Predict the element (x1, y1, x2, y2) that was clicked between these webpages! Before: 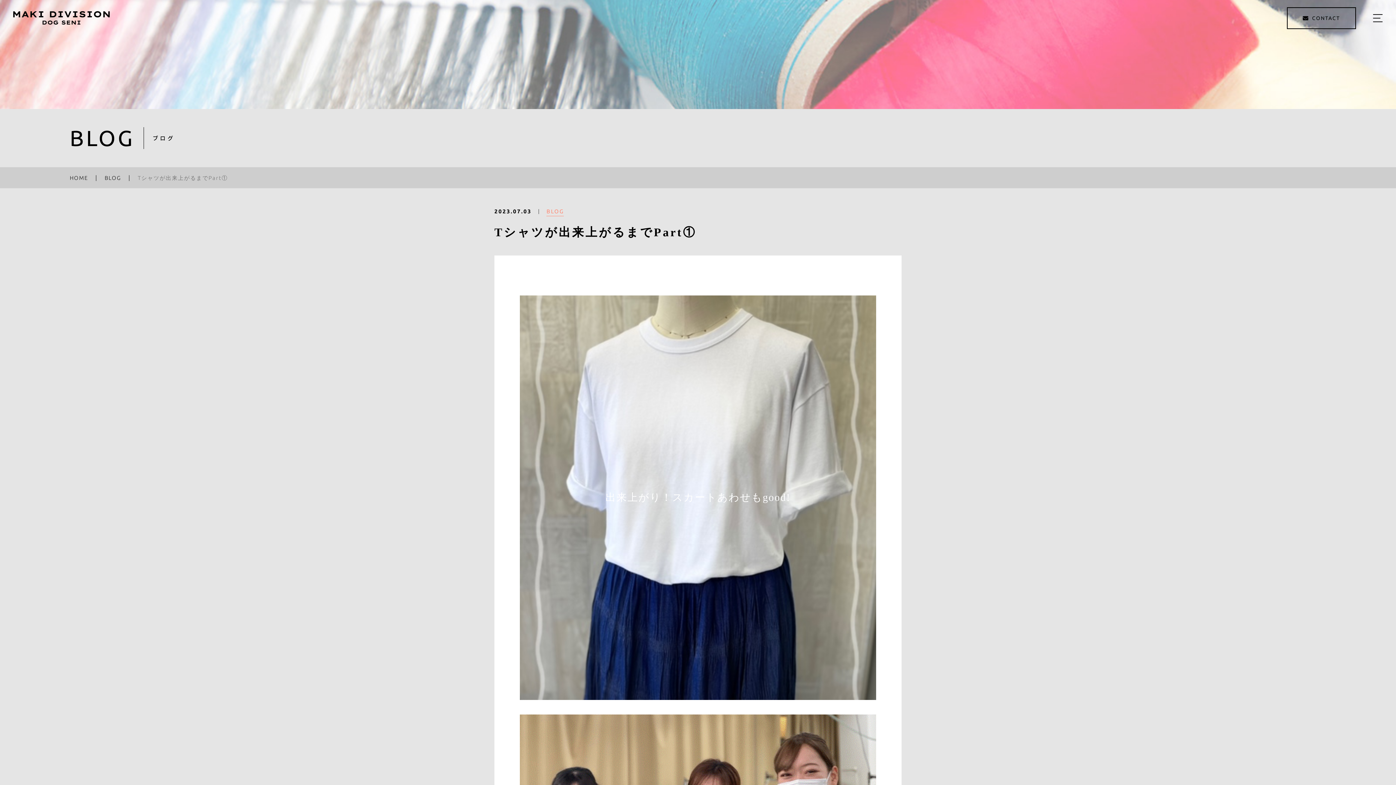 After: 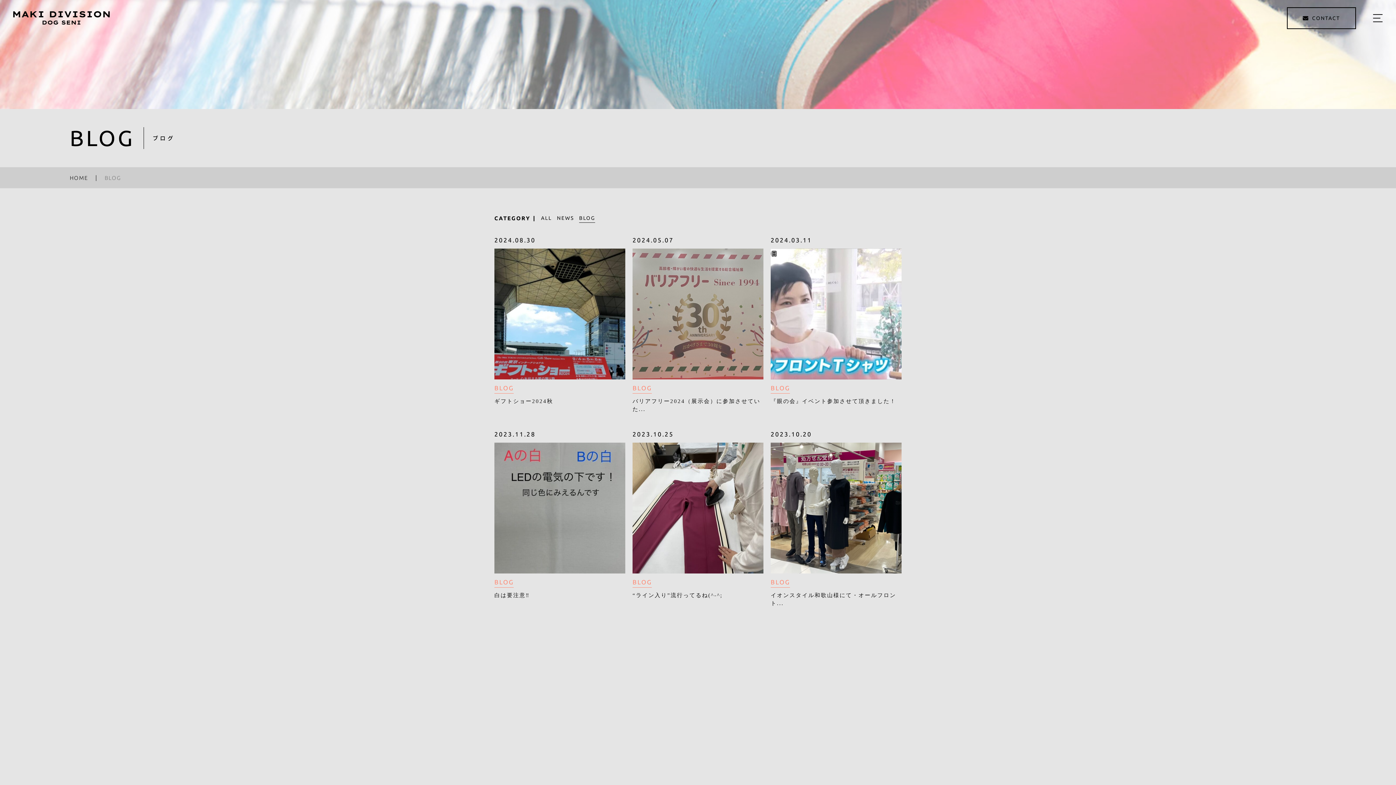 Action: bbox: (546, 208, 564, 214) label: BLOG